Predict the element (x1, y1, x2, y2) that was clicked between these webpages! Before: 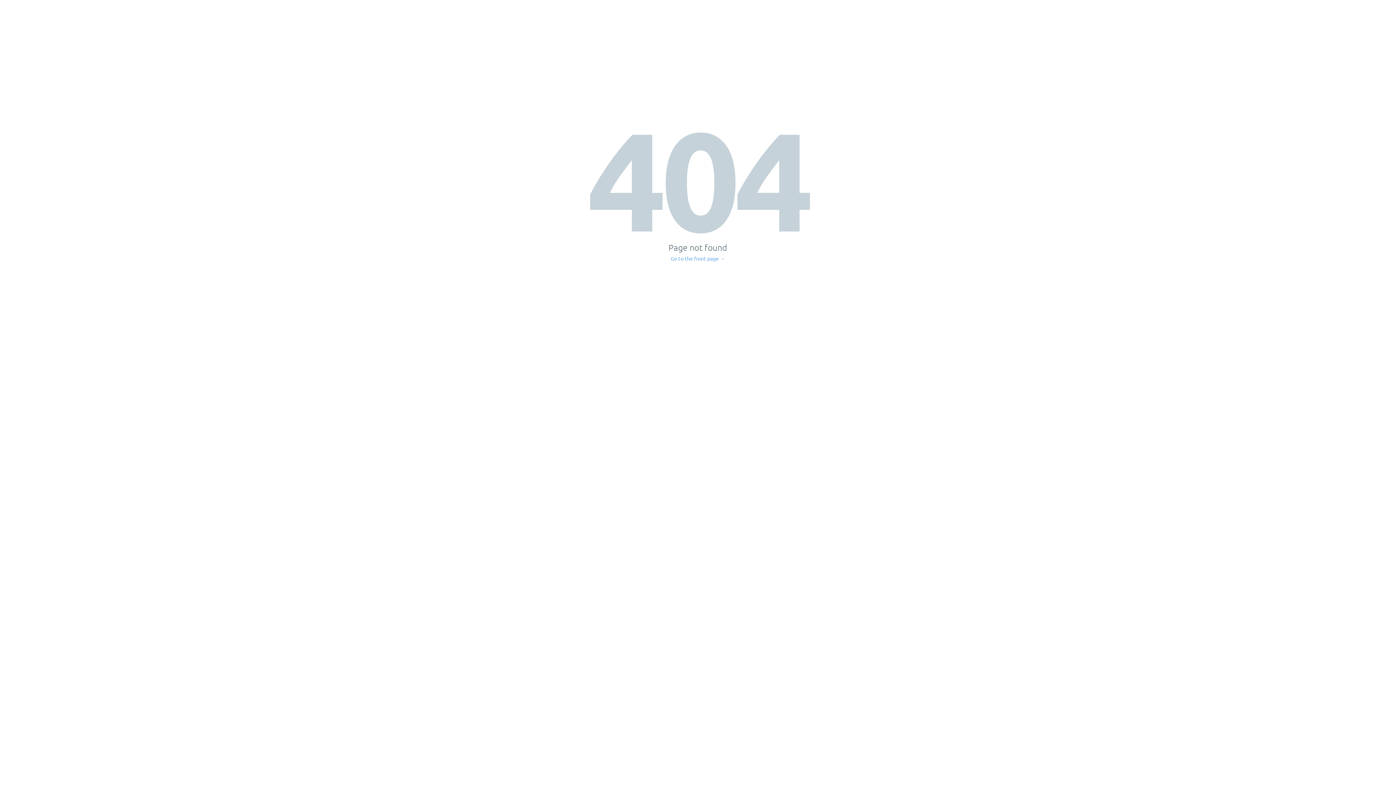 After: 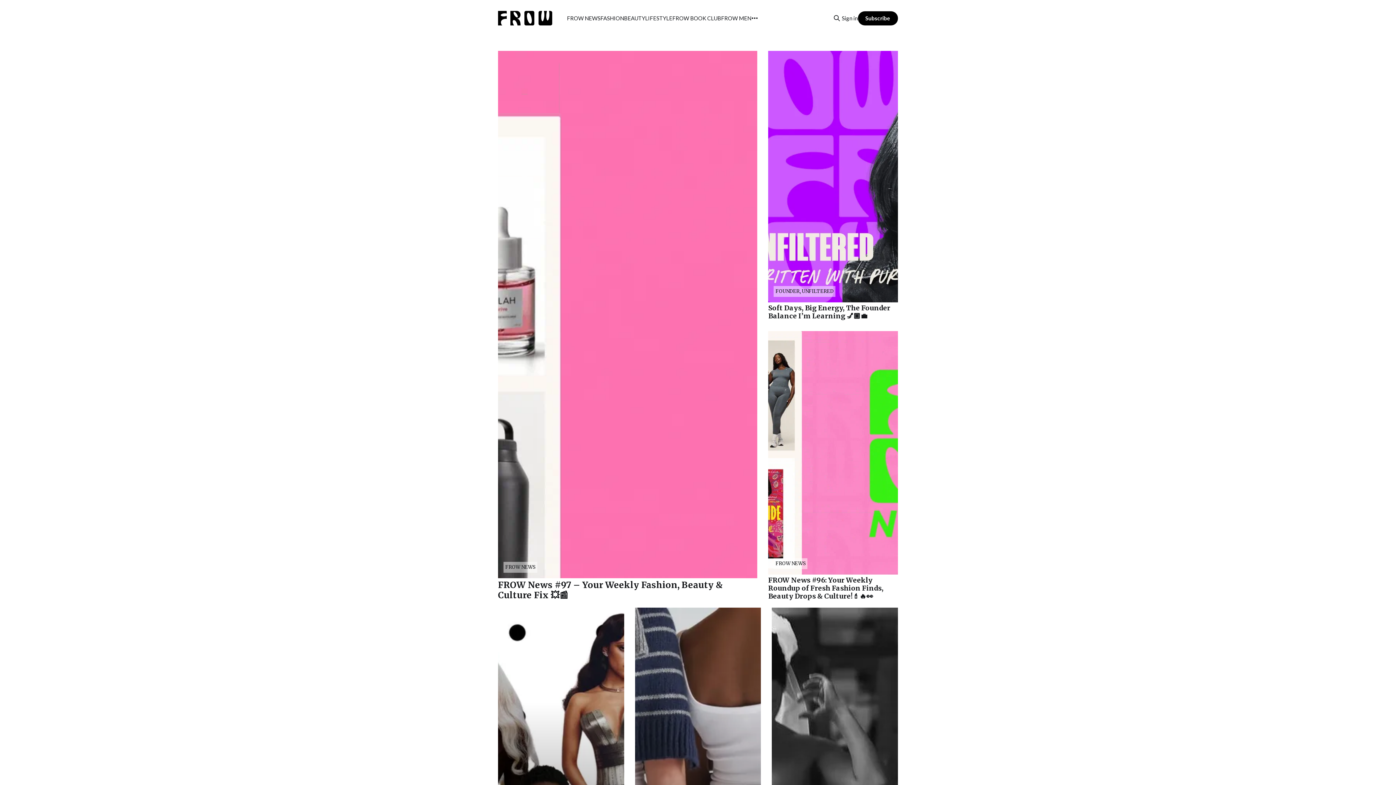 Action: label: Go to the front page → bbox: (671, 256, 725, 261)